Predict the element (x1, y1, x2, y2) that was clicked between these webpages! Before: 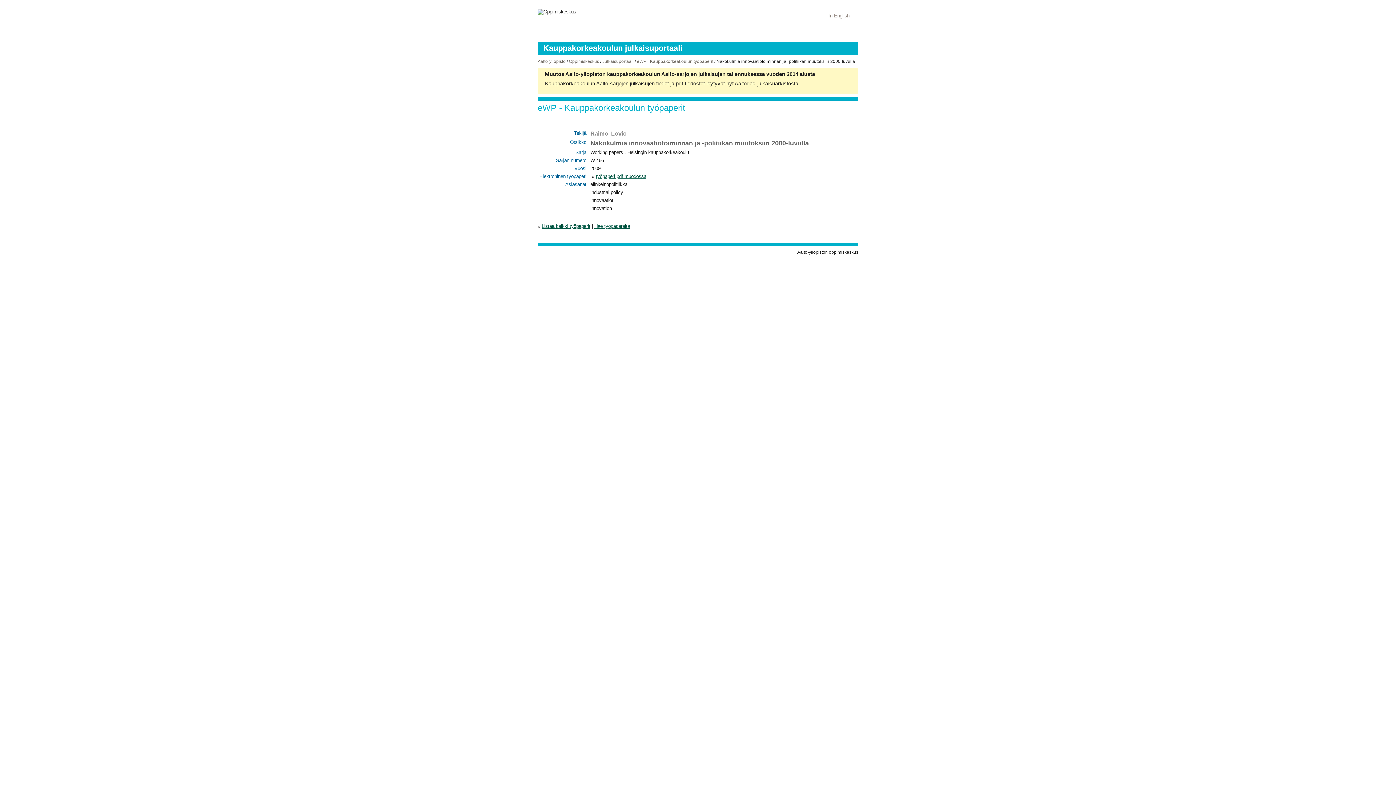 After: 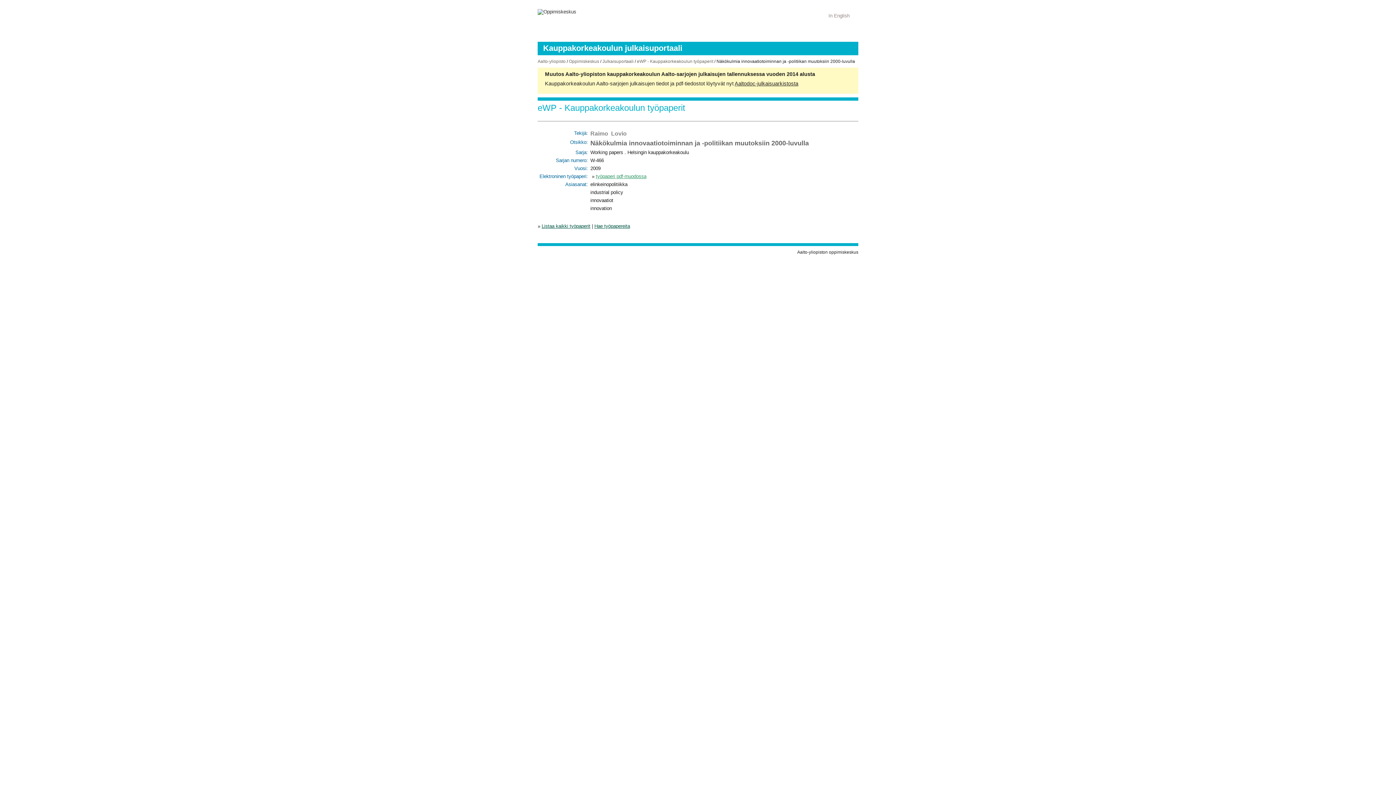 Action: label: työpaperi pdf-muodossa bbox: (596, 173, 646, 179)